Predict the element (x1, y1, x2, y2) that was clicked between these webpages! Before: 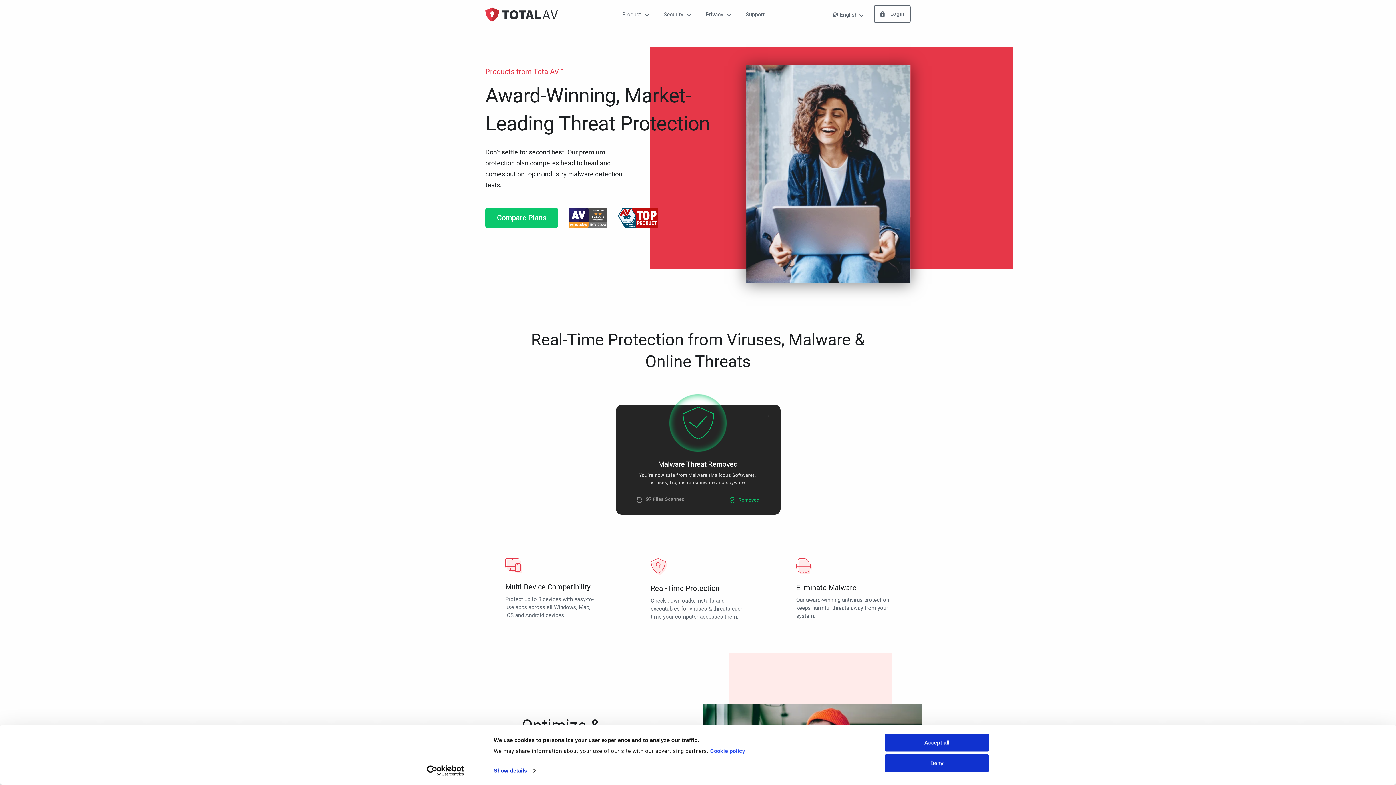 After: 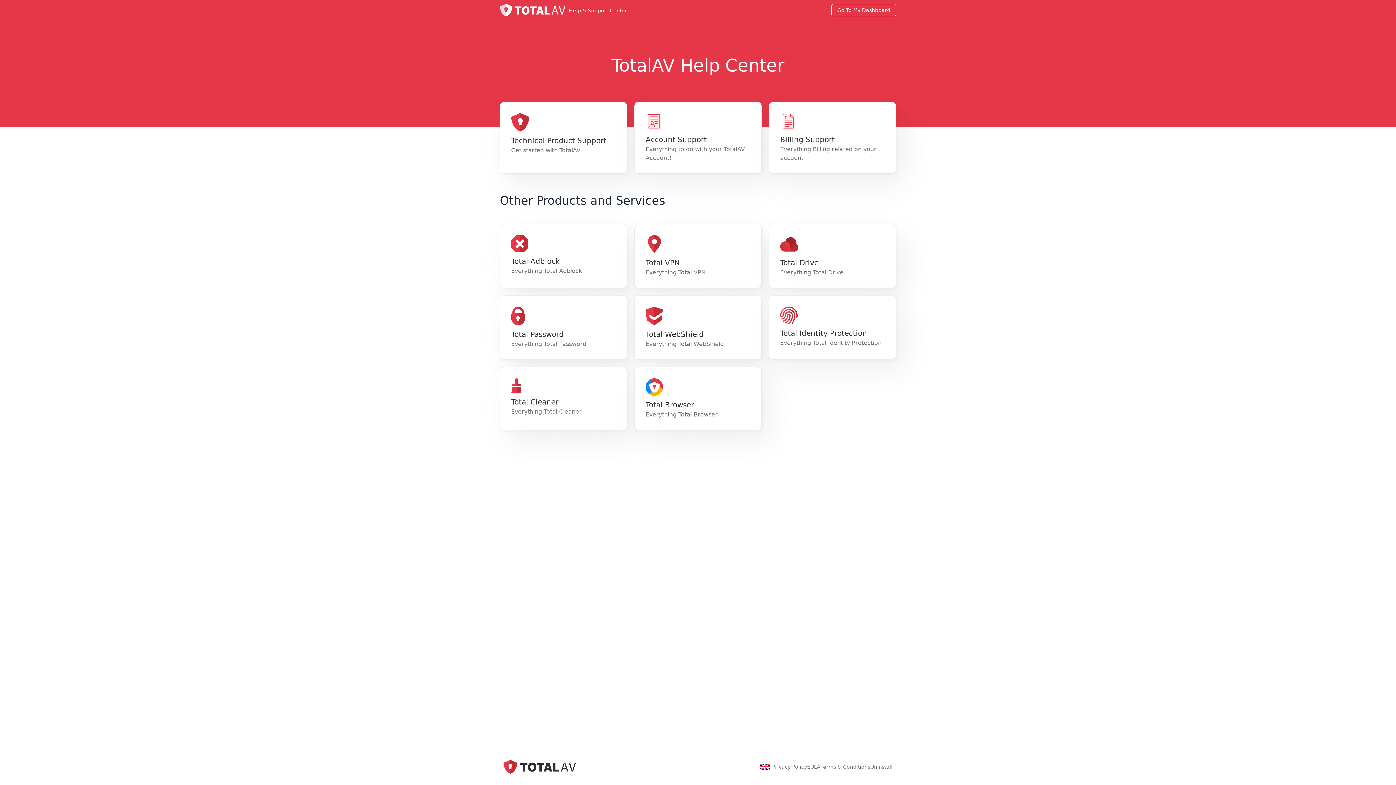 Action: label: Support bbox: (746, 11, 764, 17)